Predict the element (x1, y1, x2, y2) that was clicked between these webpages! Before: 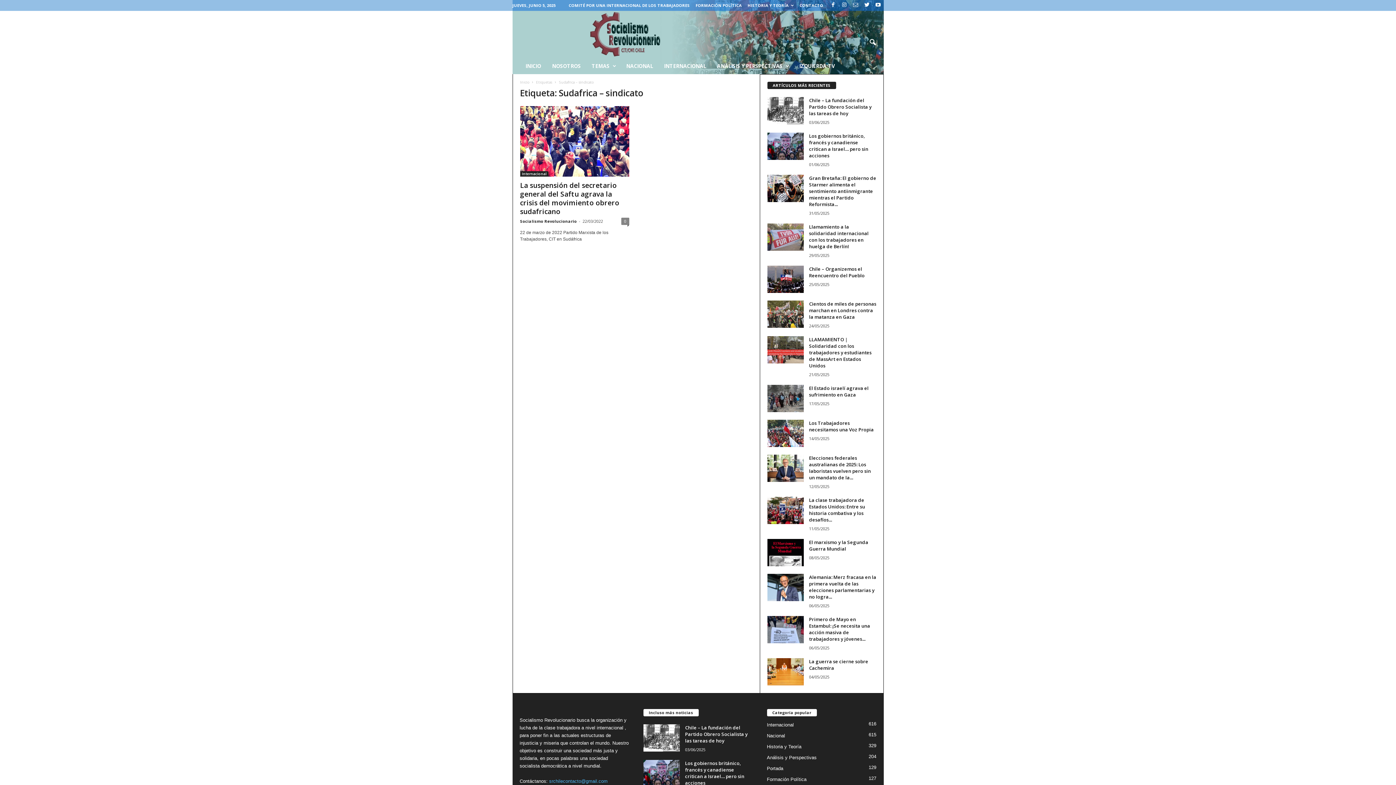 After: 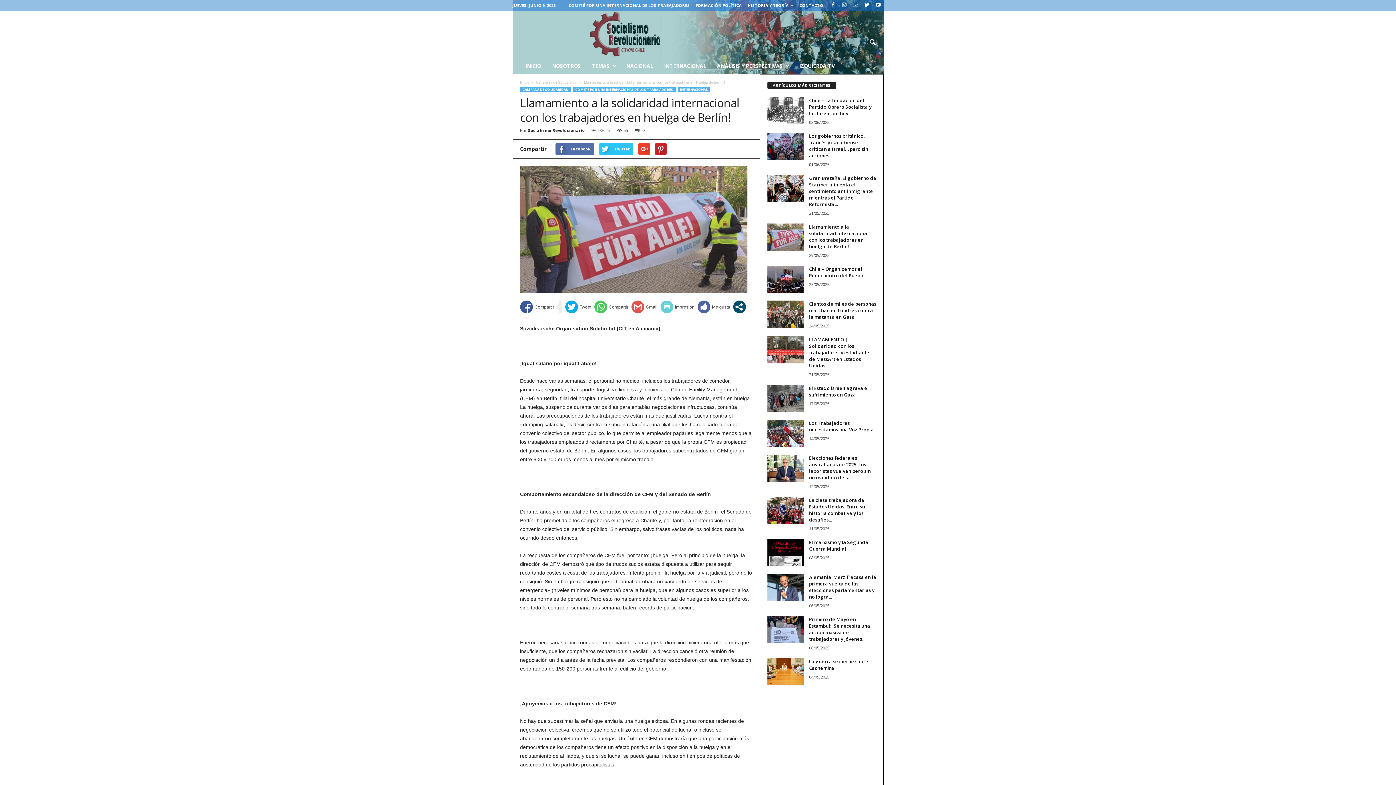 Action: bbox: (809, 223, 868, 249) label: Llamamiento a la solidaridad internacional con los trabajadores en huelga de Berlín!